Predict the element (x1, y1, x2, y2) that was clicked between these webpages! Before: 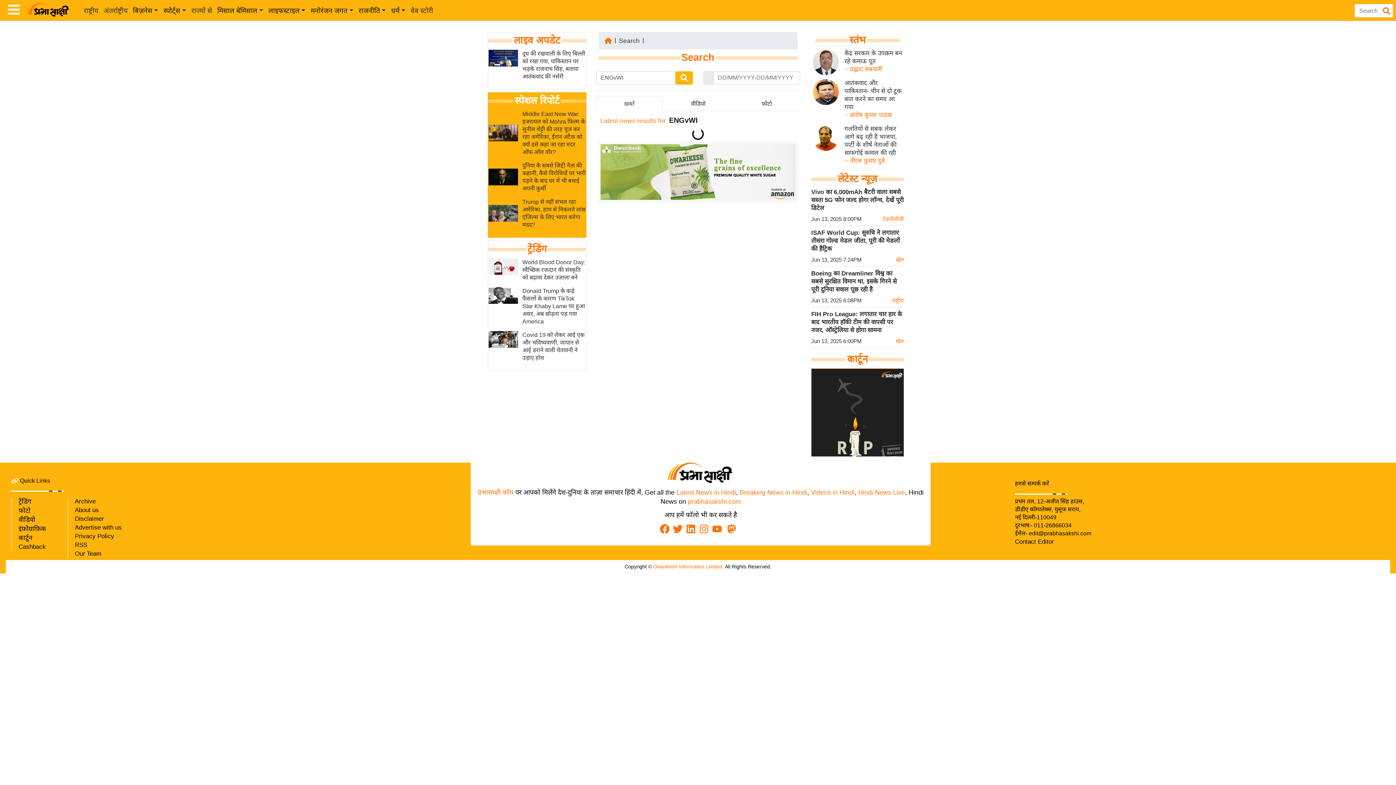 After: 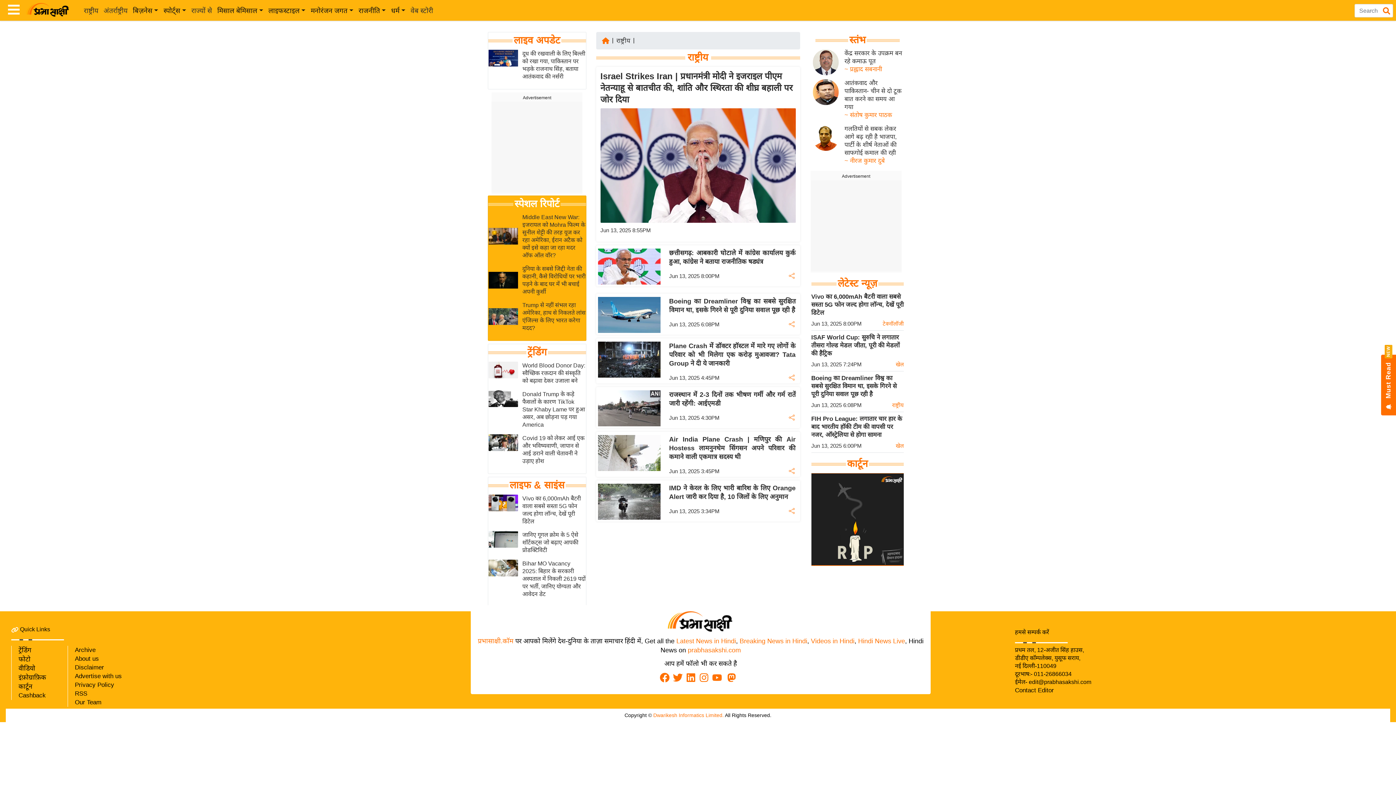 Action: bbox: (676, 488, 736, 496) label: Latest News in Hindi